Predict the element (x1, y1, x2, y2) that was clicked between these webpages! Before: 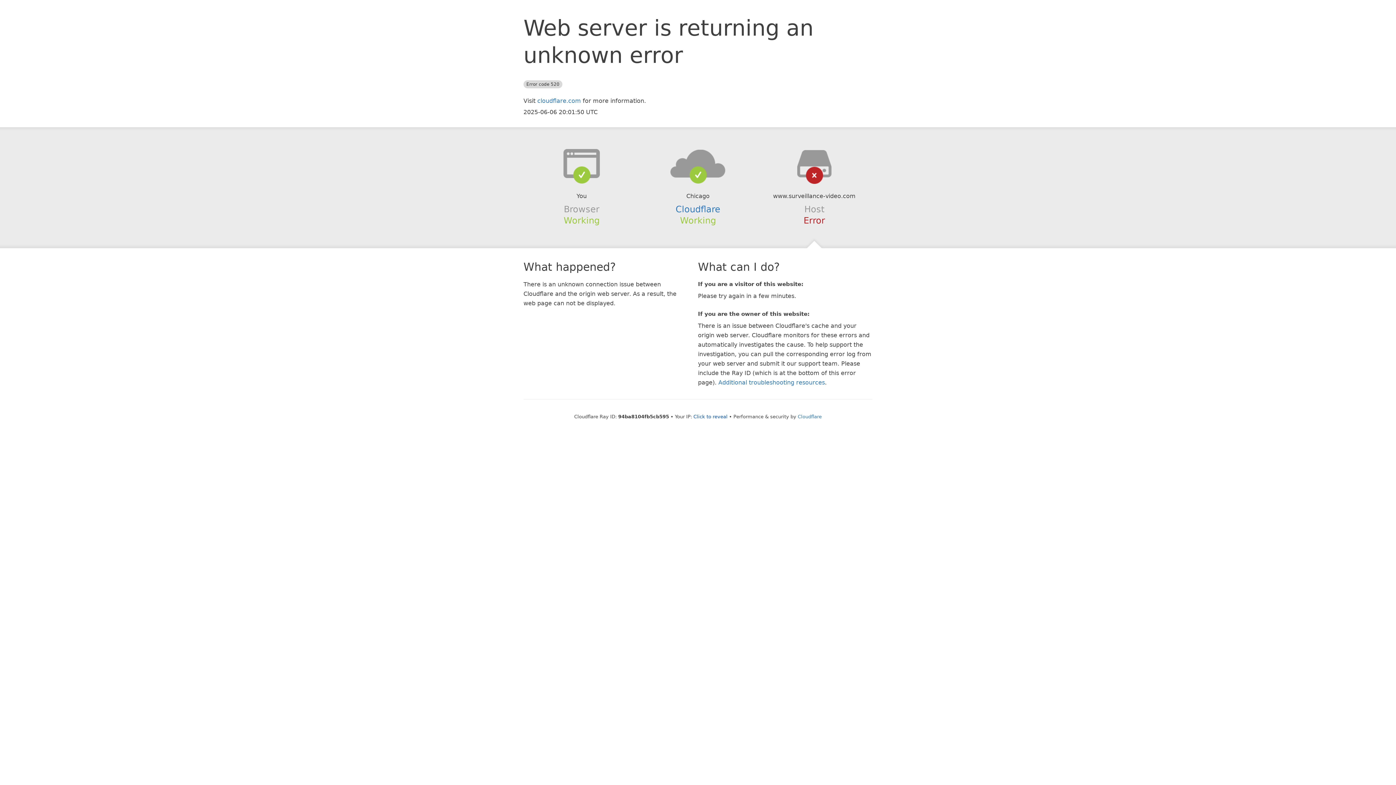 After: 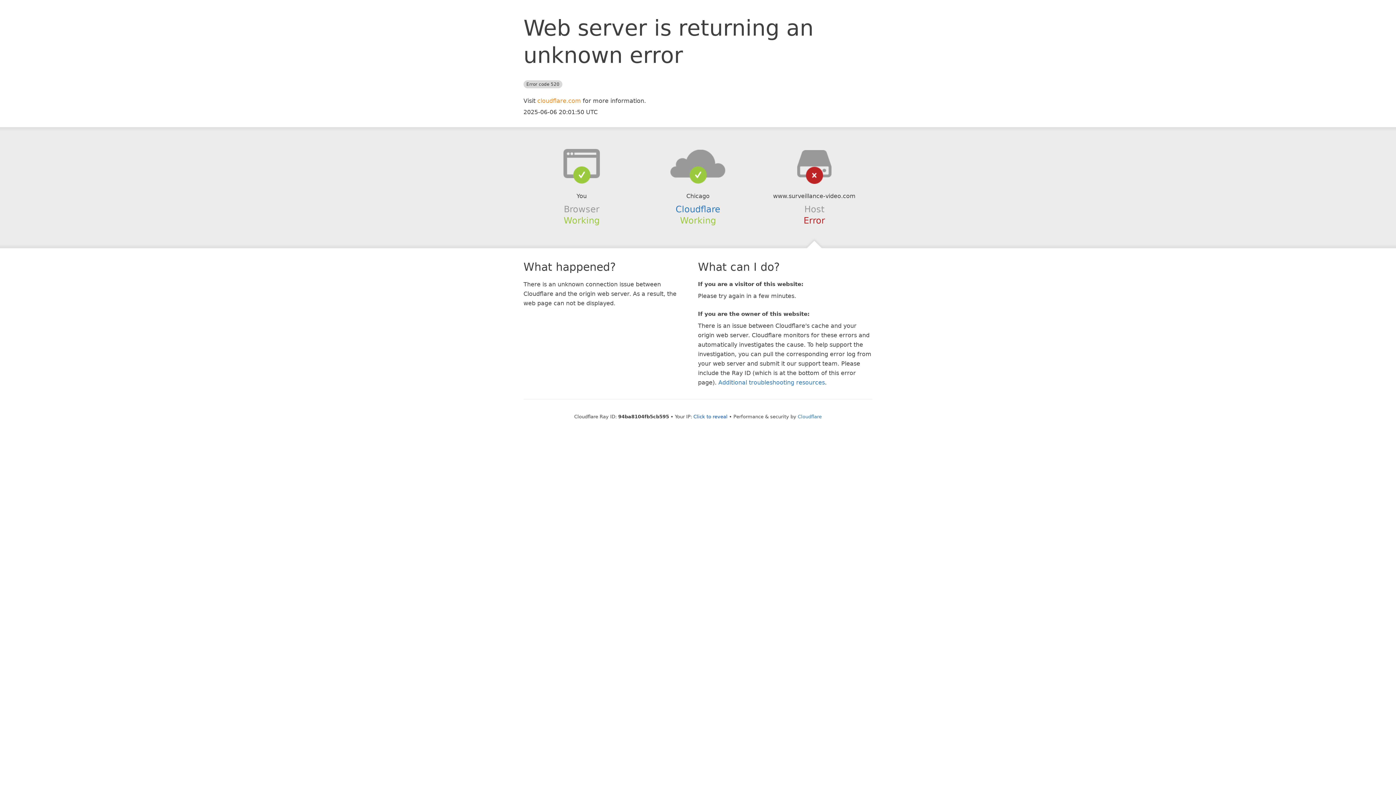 Action: bbox: (537, 97, 581, 104) label: cloudflare.com